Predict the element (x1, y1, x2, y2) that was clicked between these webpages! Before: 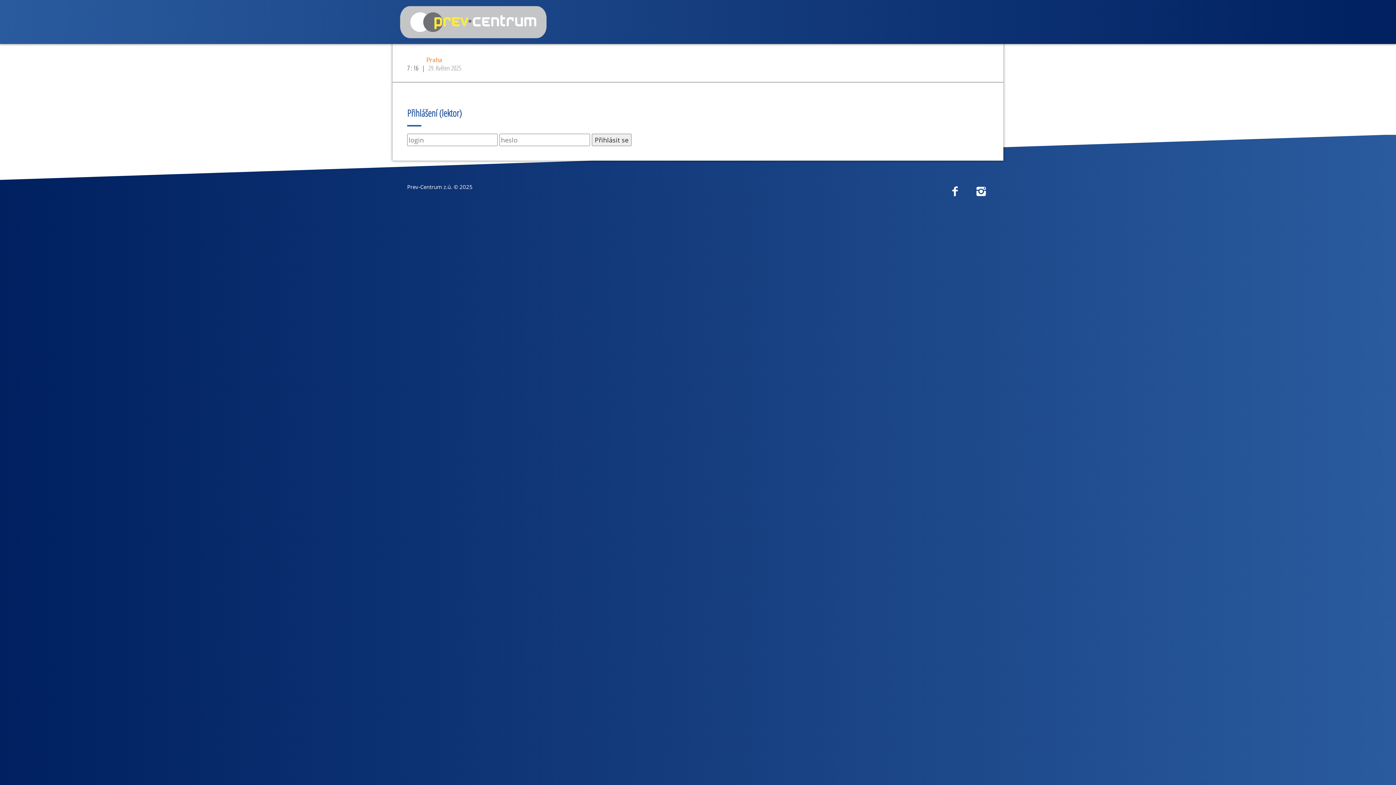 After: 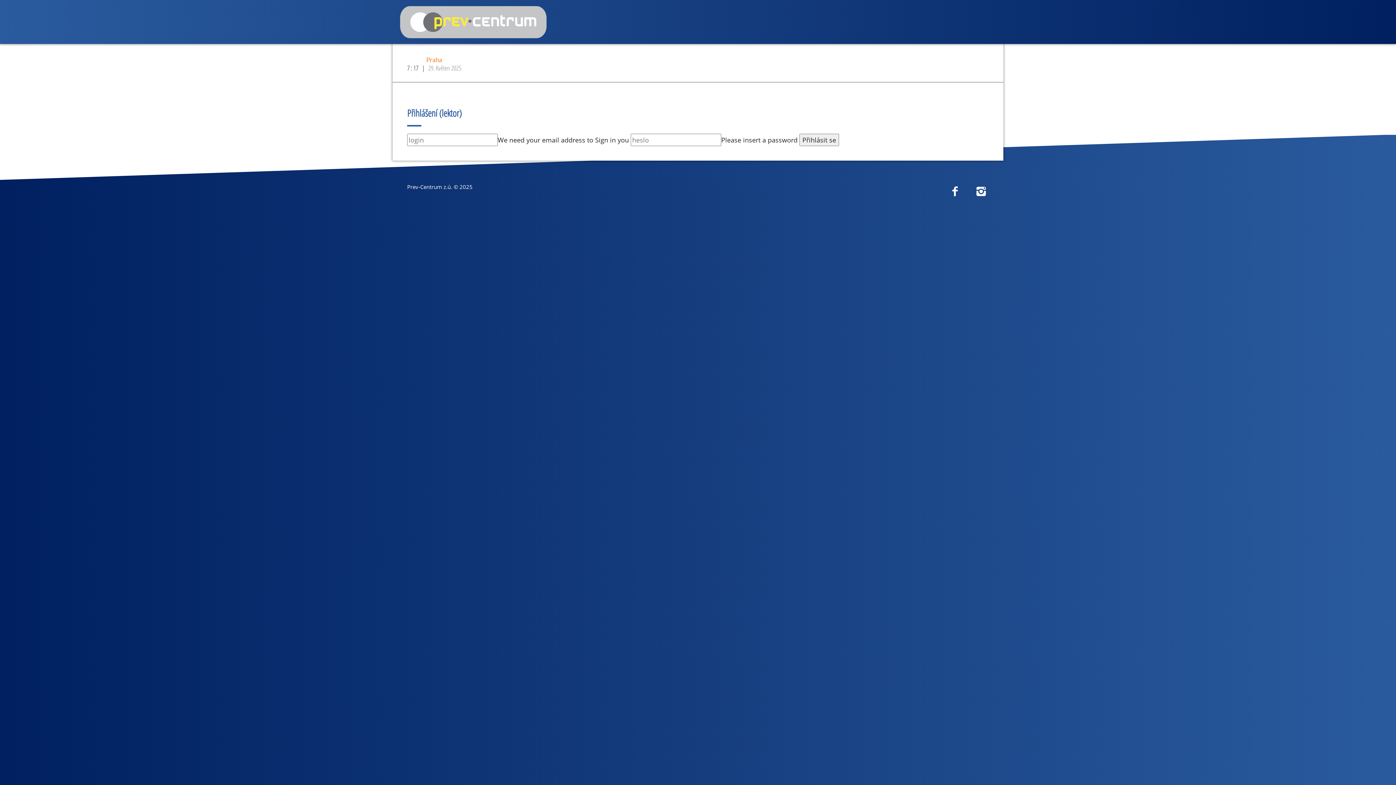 Action: label: Přihlásit se bbox: (592, 133, 631, 146)